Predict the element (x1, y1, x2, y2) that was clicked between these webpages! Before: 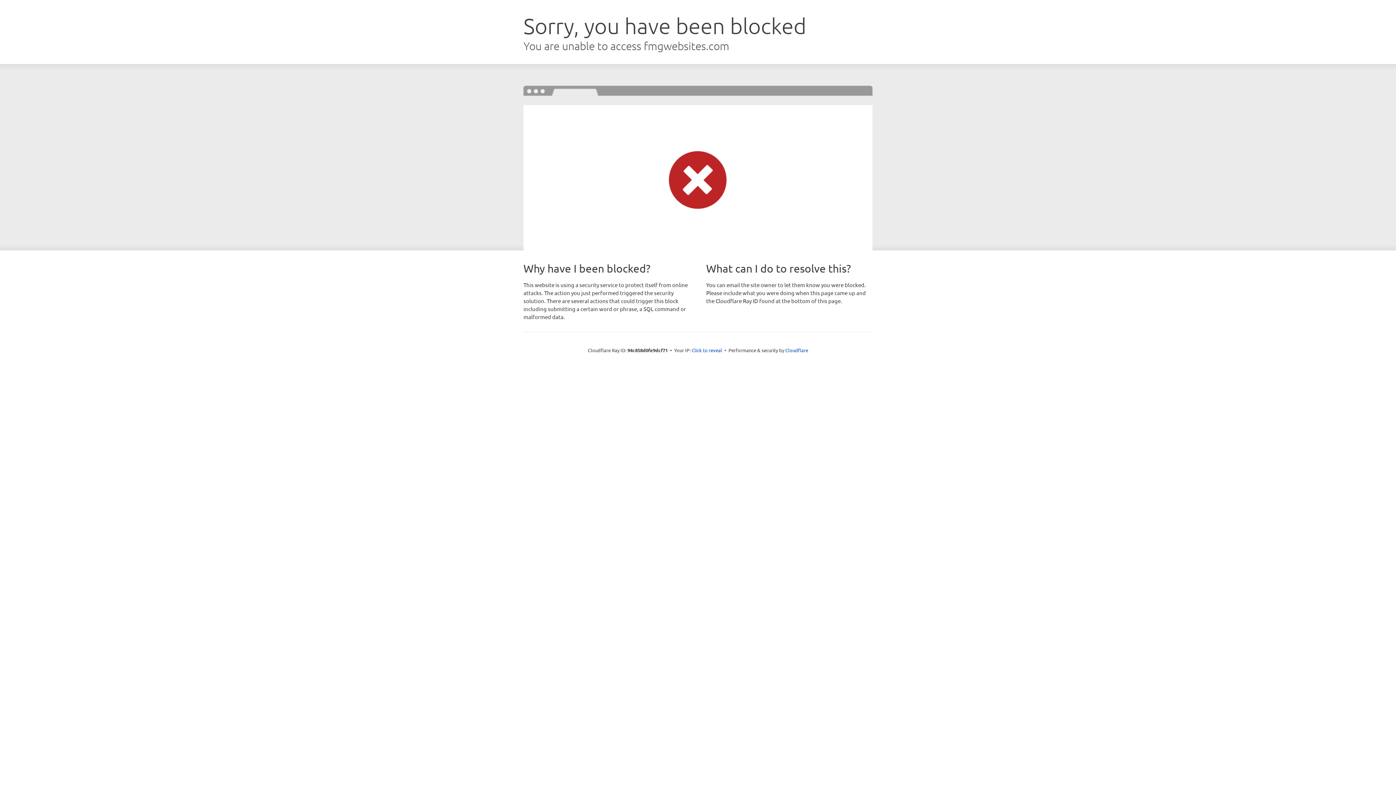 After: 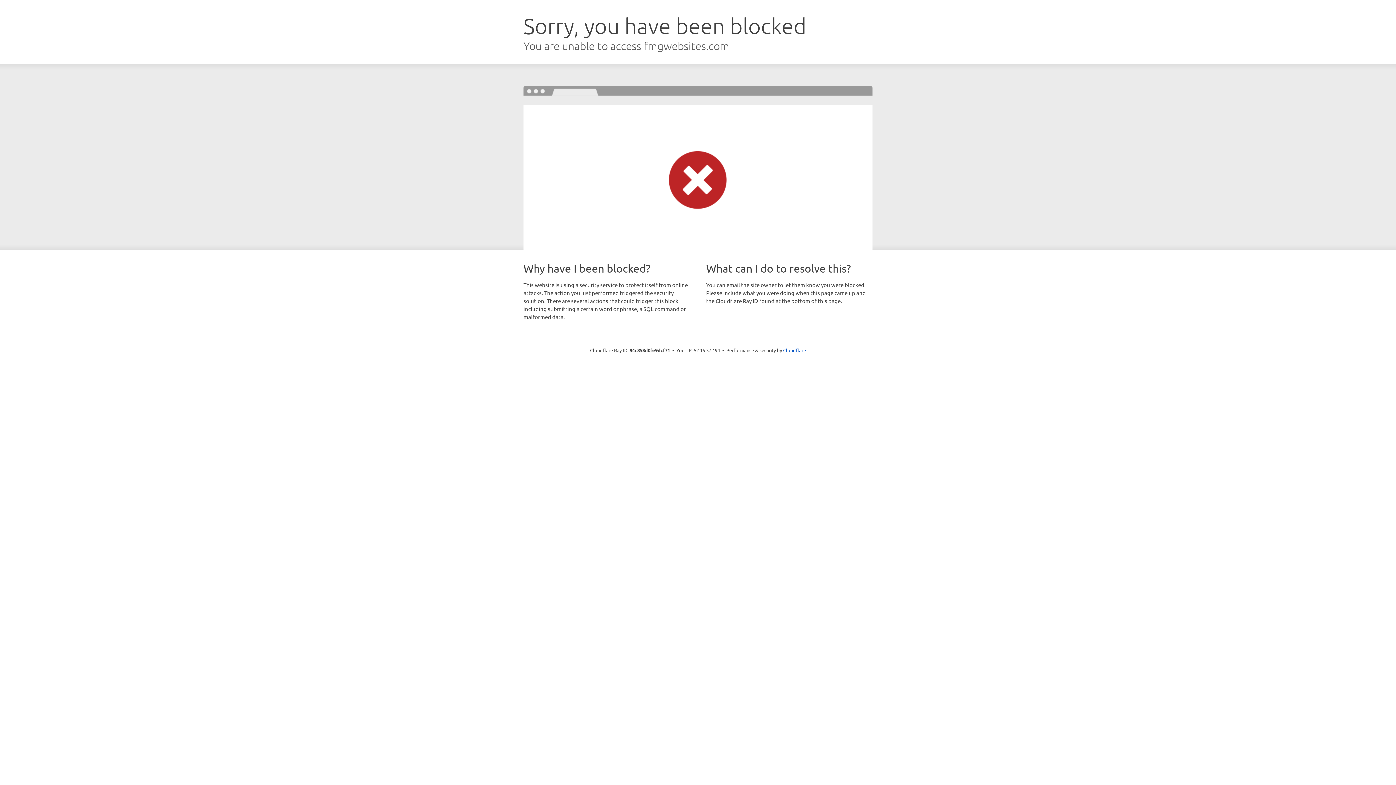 Action: label: Click to reveal bbox: (691, 346, 722, 353)